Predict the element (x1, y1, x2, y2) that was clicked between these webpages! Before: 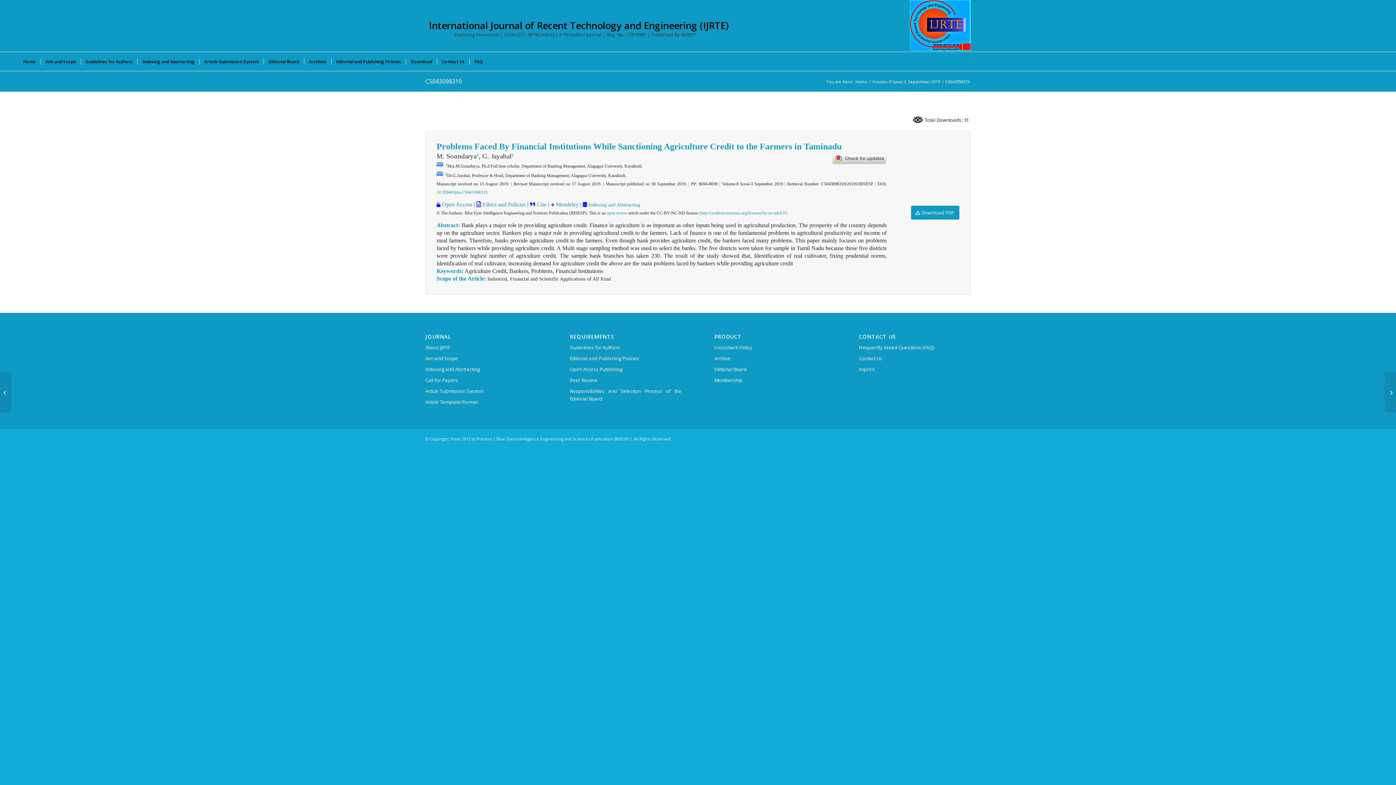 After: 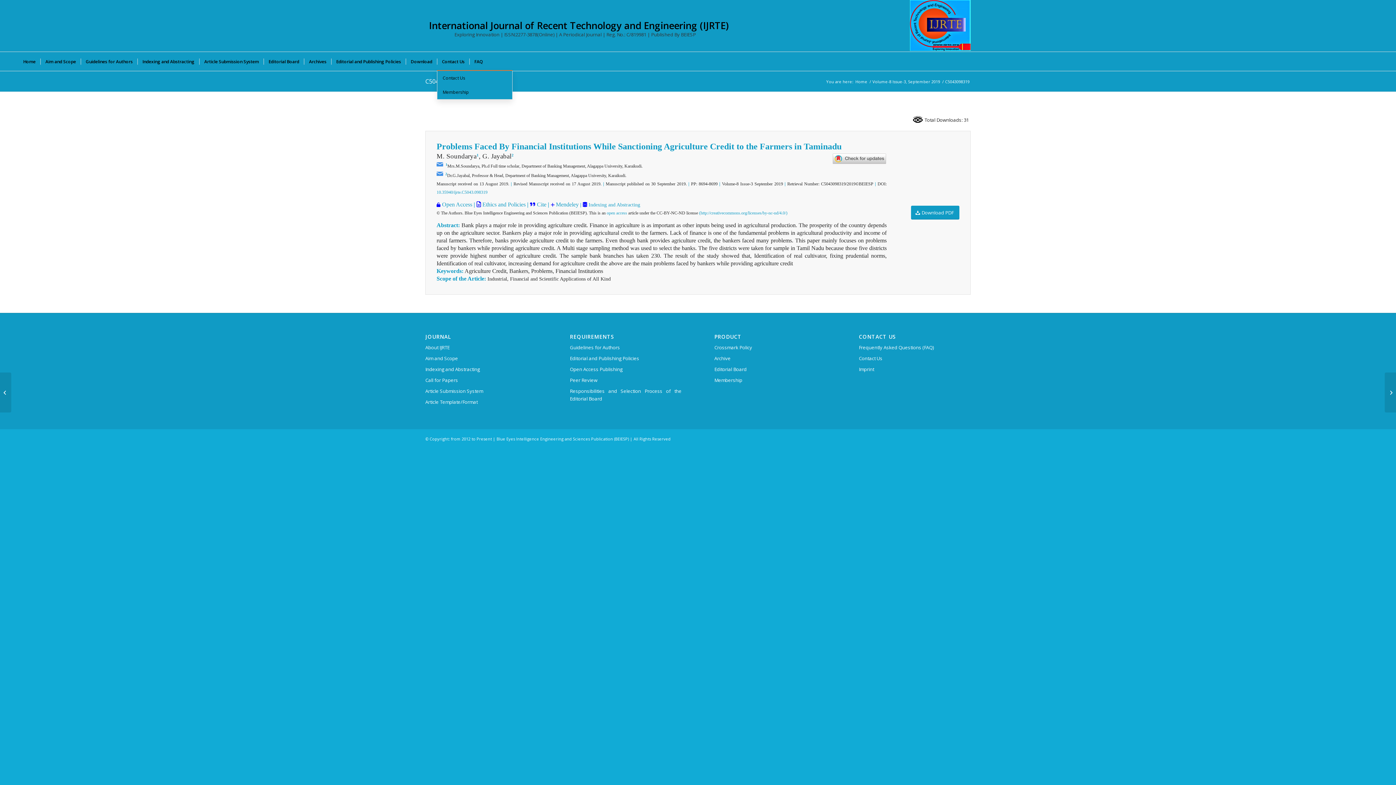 Action: bbox: (437, 52, 469, 70) label: Contact Us